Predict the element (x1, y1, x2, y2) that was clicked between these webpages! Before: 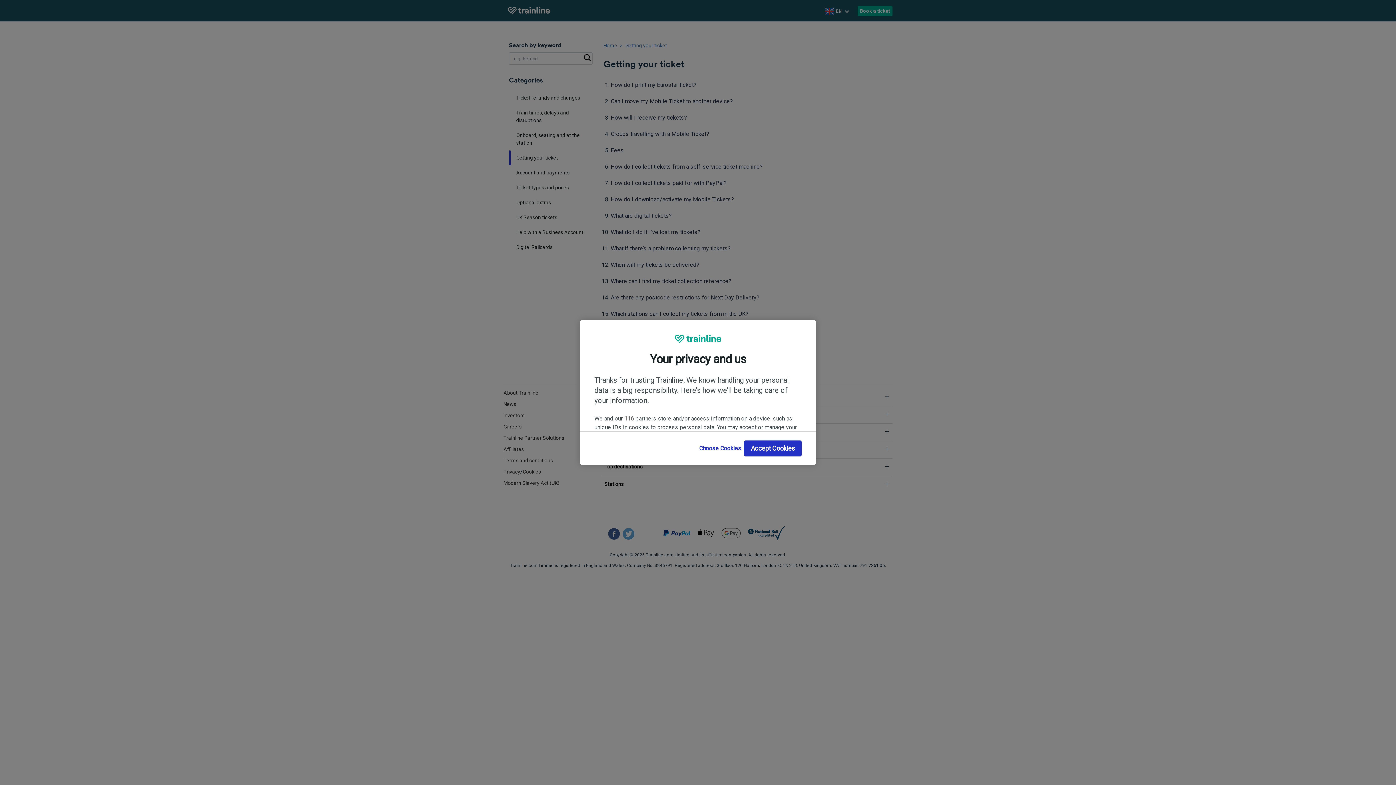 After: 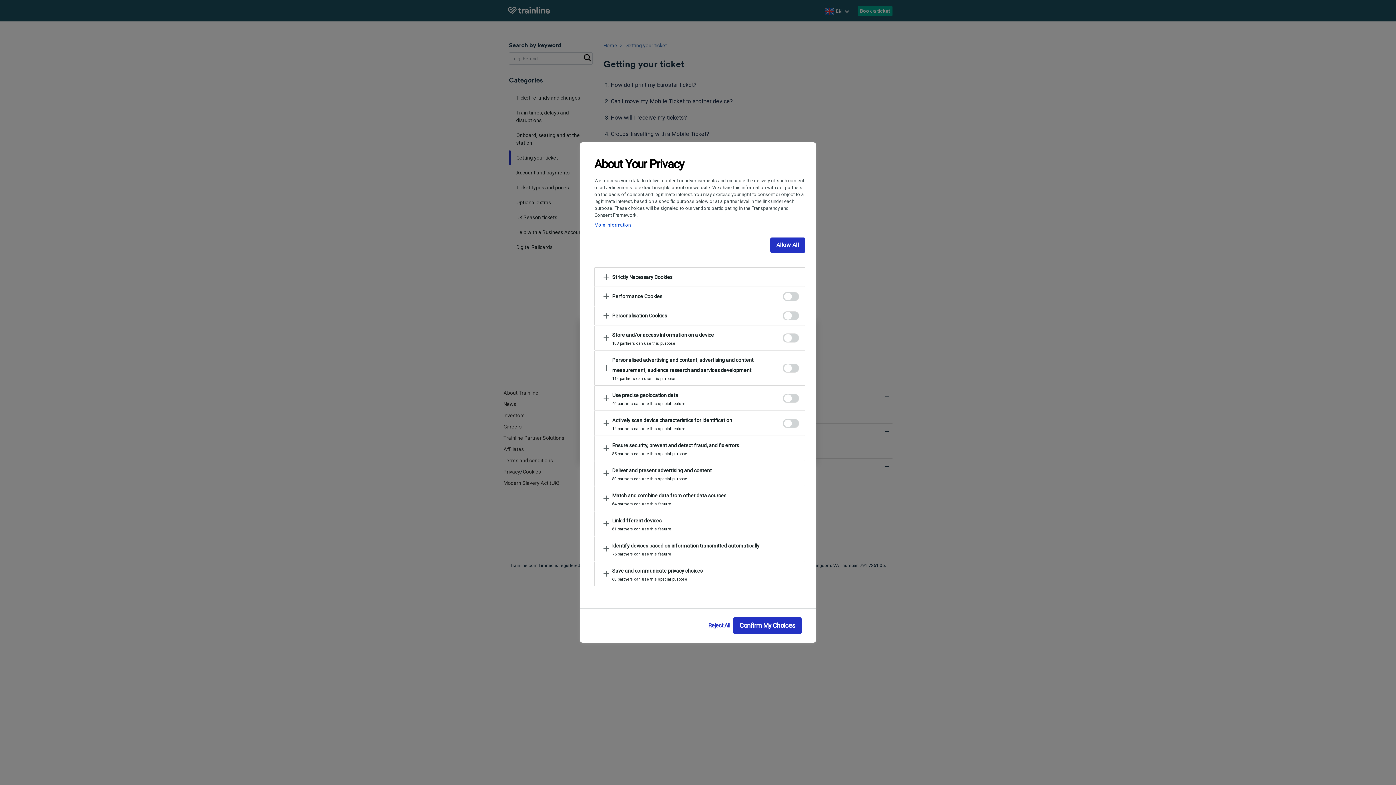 Action: label: Choose Cookies bbox: (696, 440, 744, 456)